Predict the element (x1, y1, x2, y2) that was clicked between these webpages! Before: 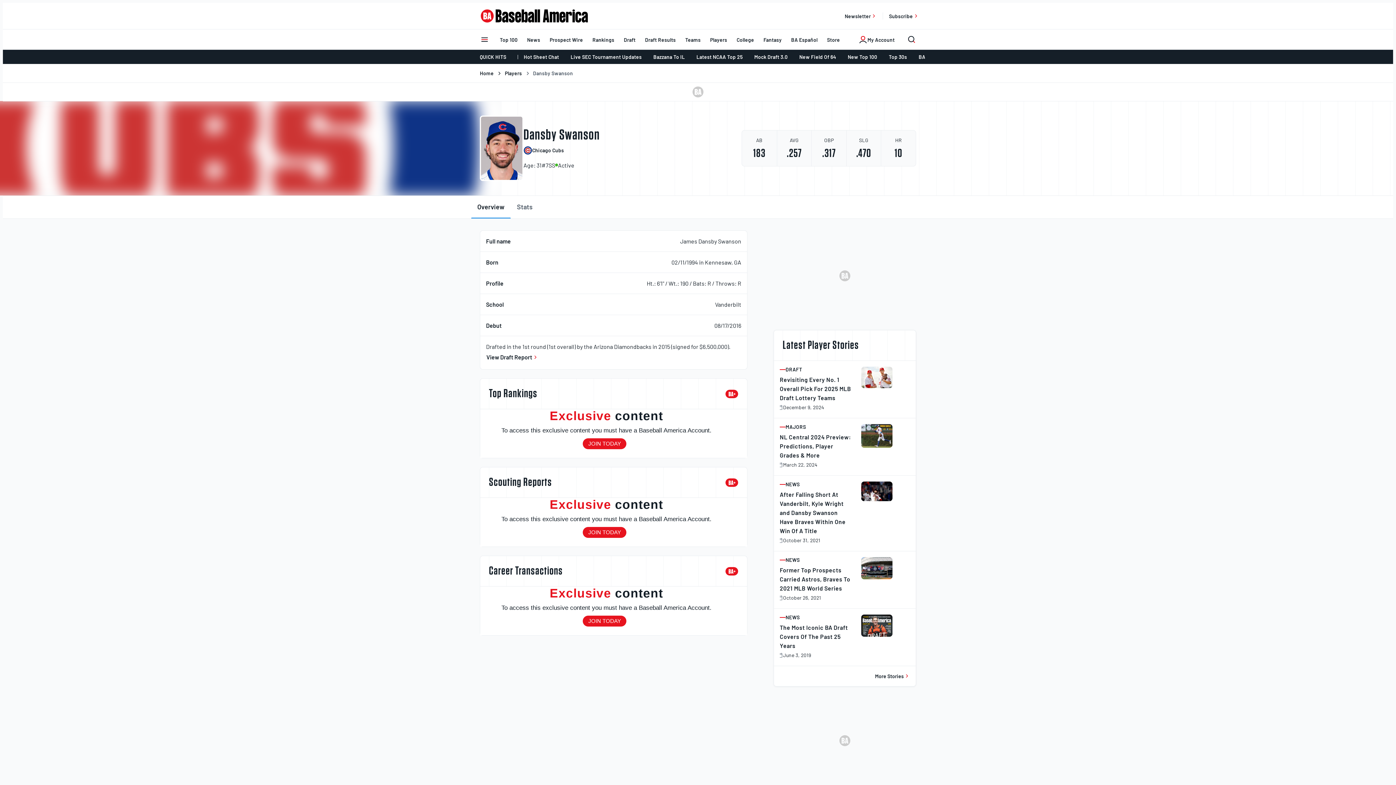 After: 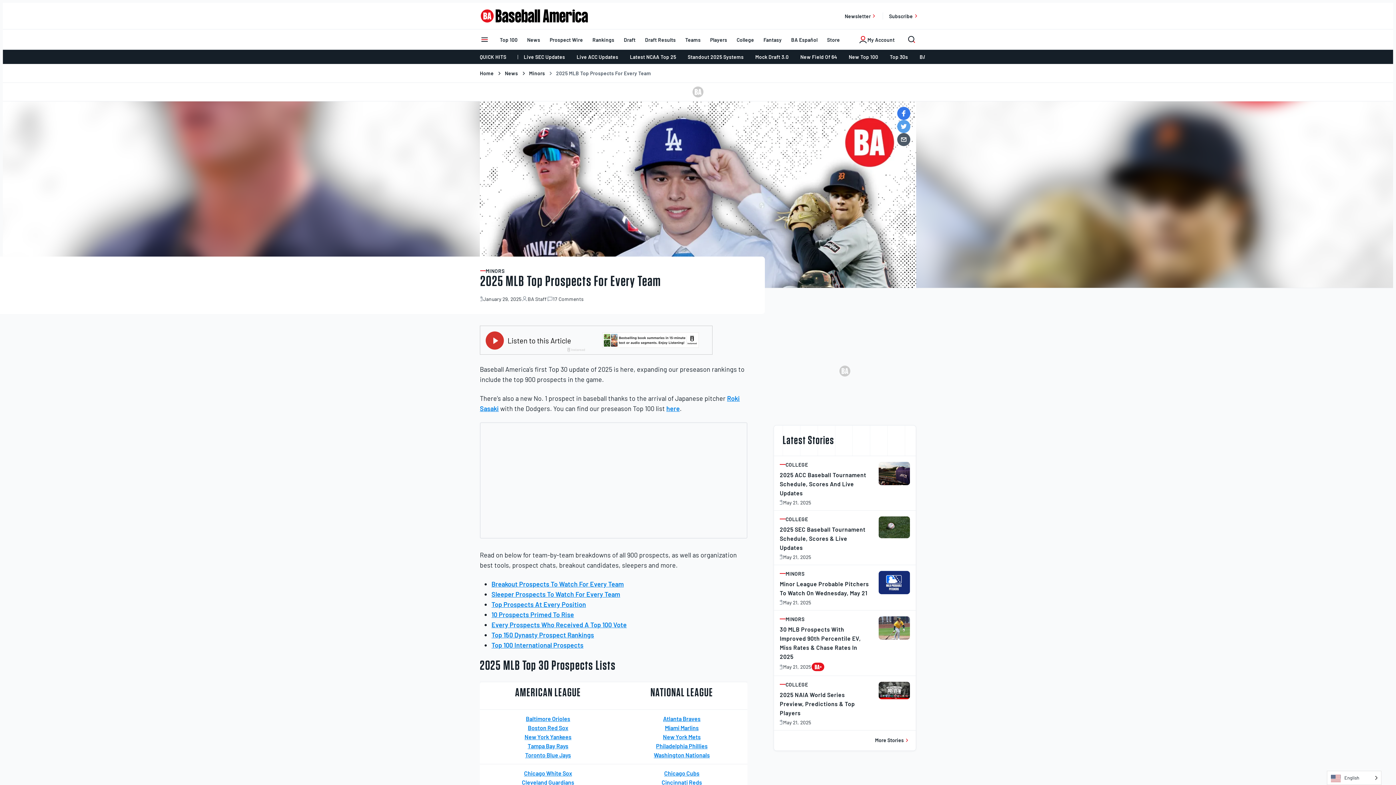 Action: label: Top 30s bbox: (883, 49, 913, 64)